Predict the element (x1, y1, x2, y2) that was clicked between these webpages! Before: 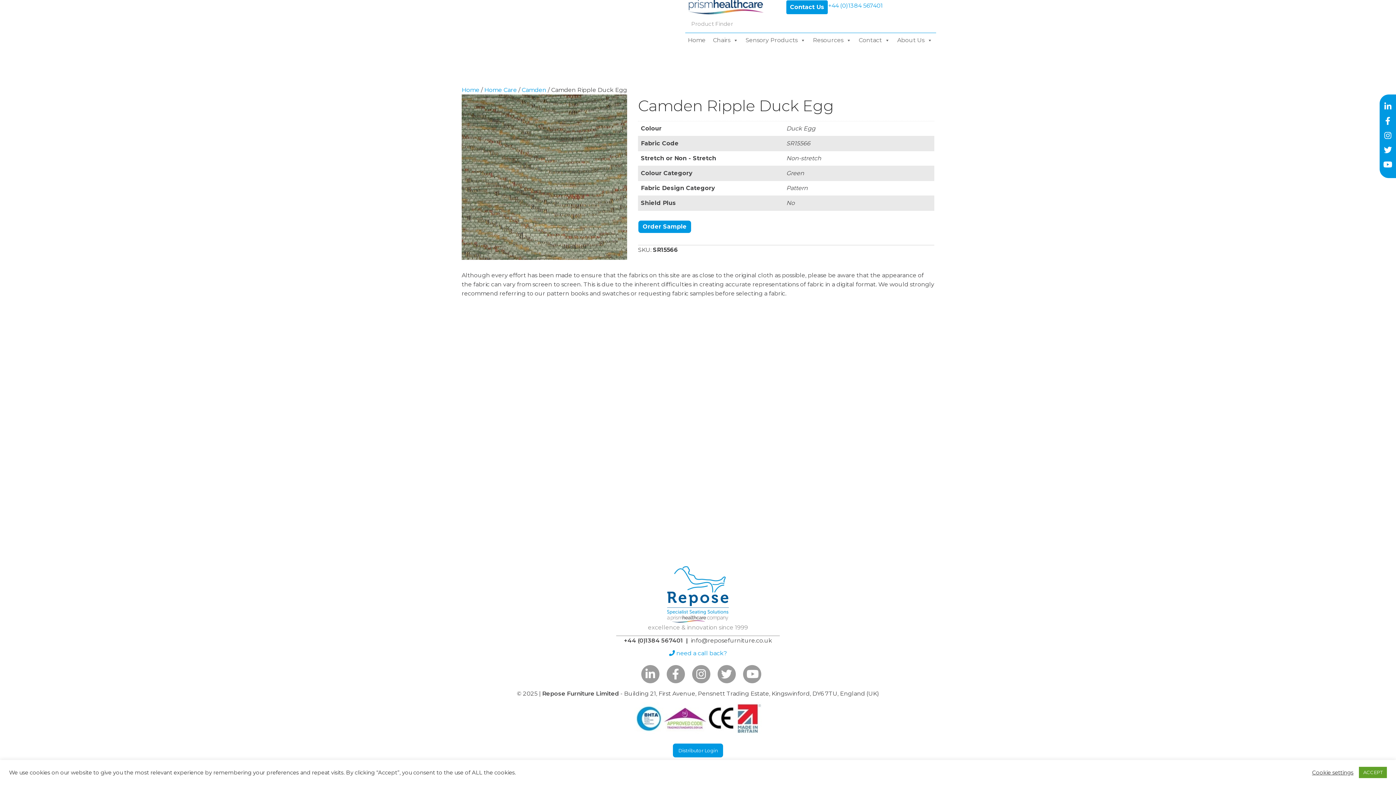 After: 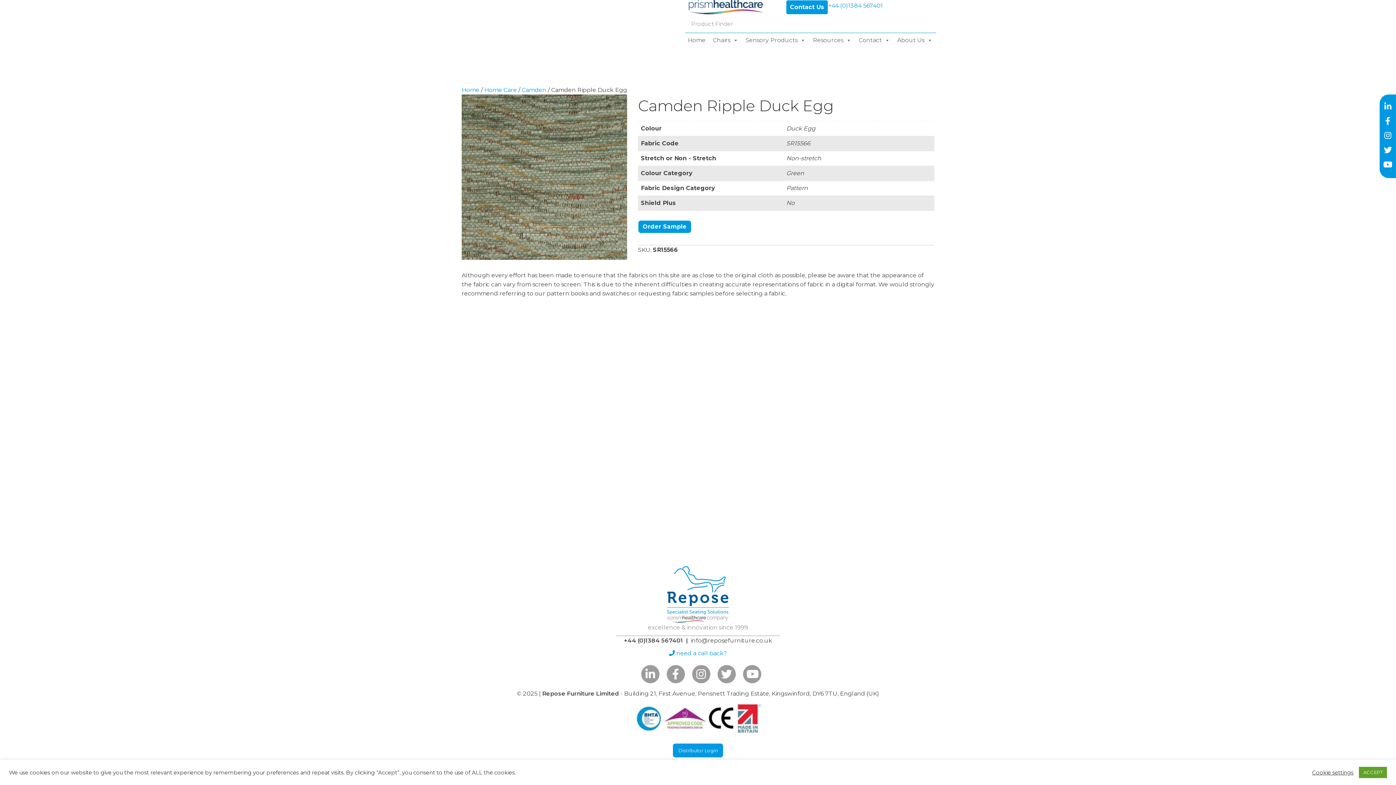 Action: bbox: (624, 637, 683, 644) label: +44 (0)1384 567401